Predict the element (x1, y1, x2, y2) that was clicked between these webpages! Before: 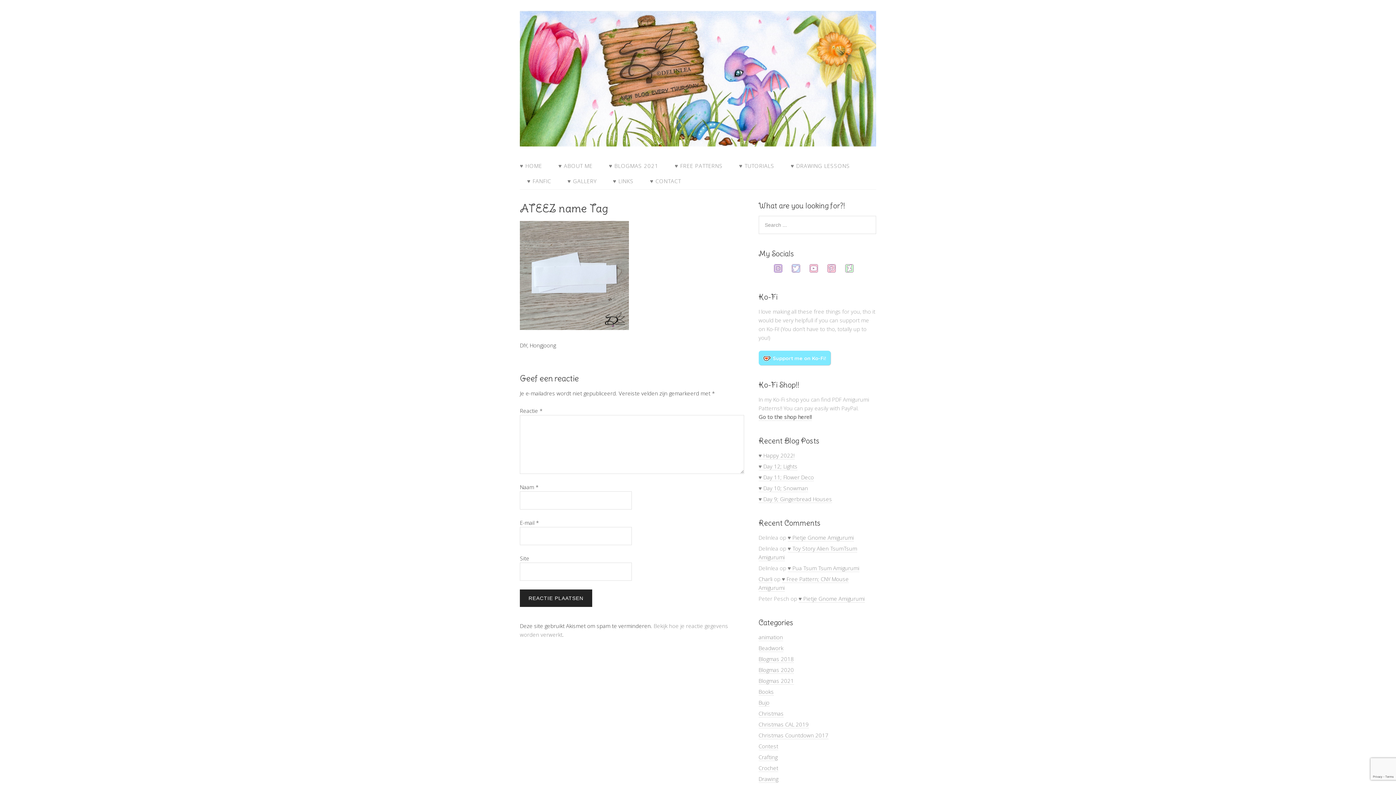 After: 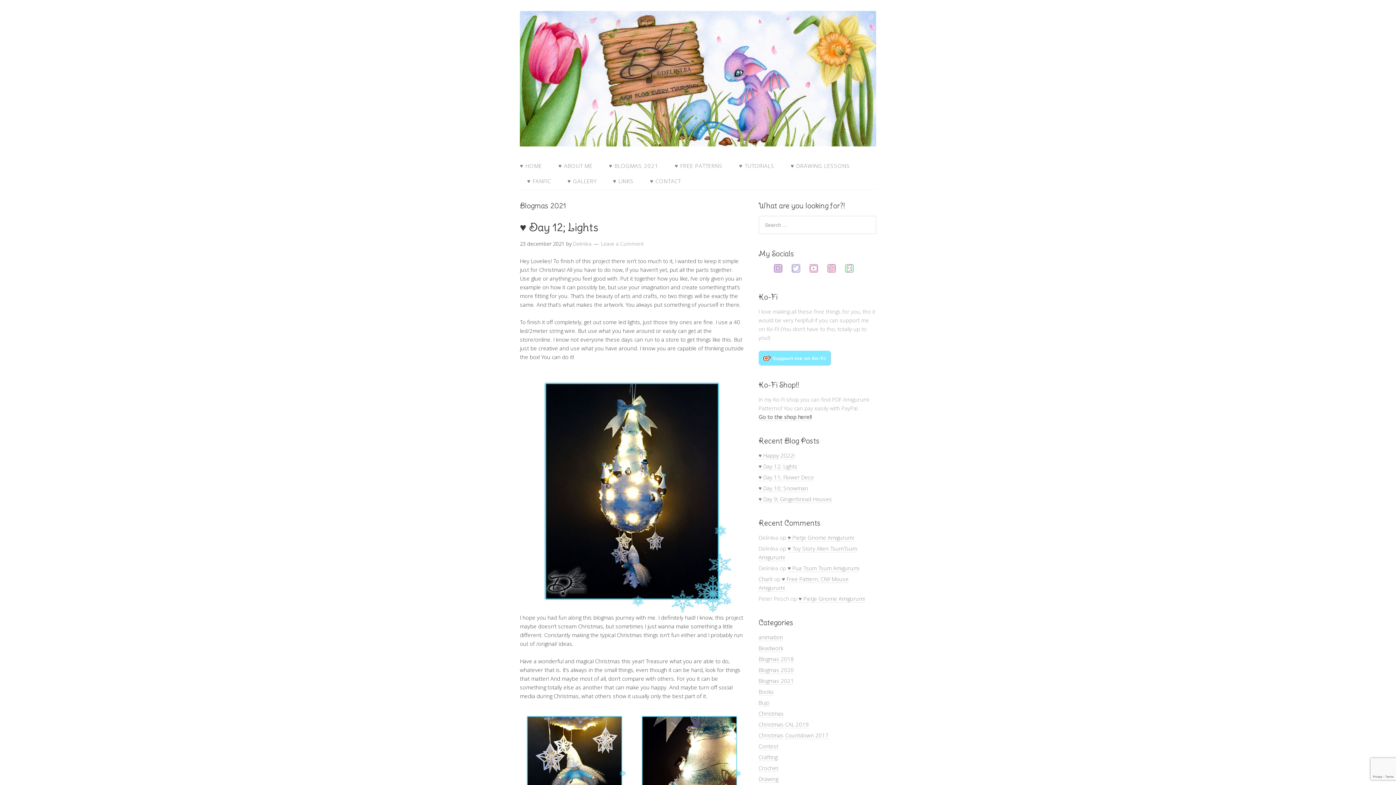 Action: bbox: (758, 677, 794, 685) label: Blogmas 2021